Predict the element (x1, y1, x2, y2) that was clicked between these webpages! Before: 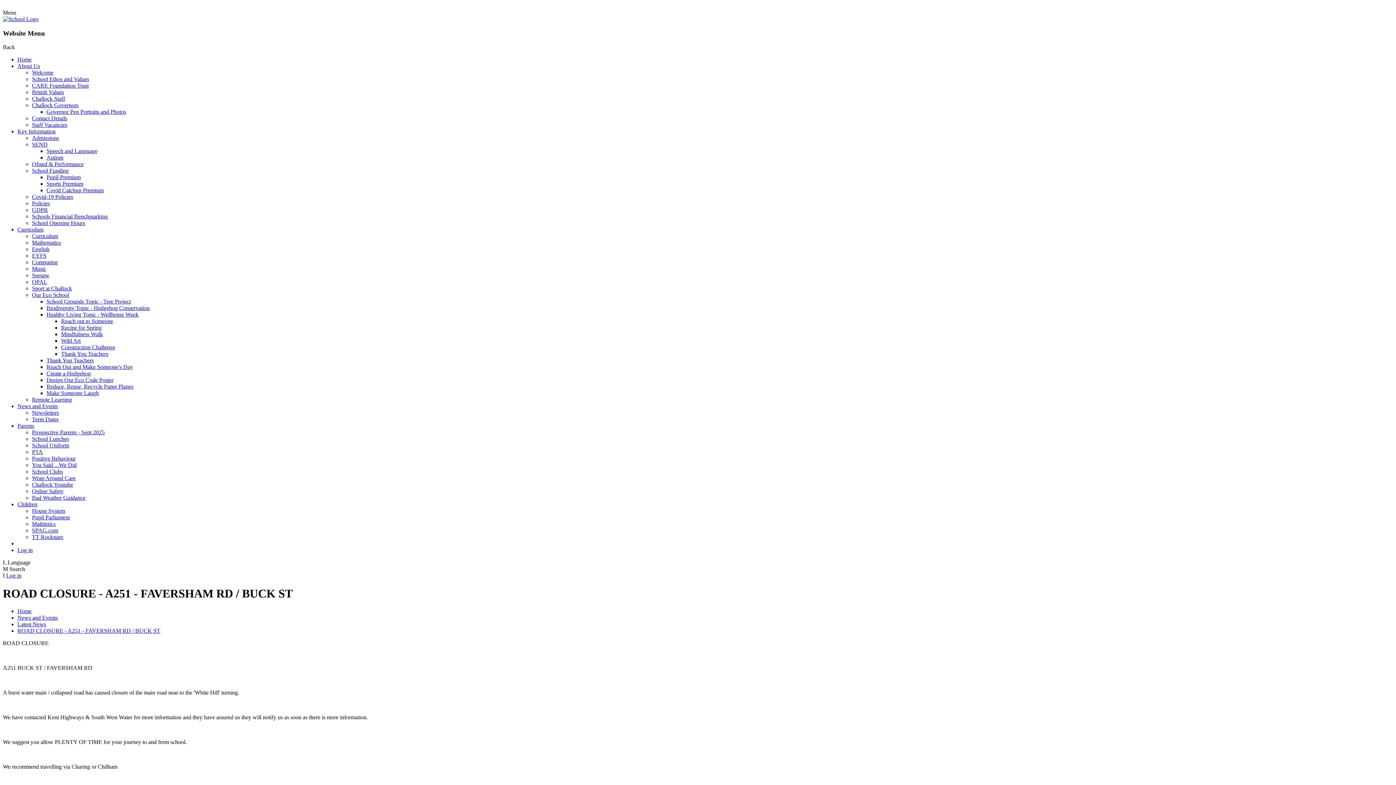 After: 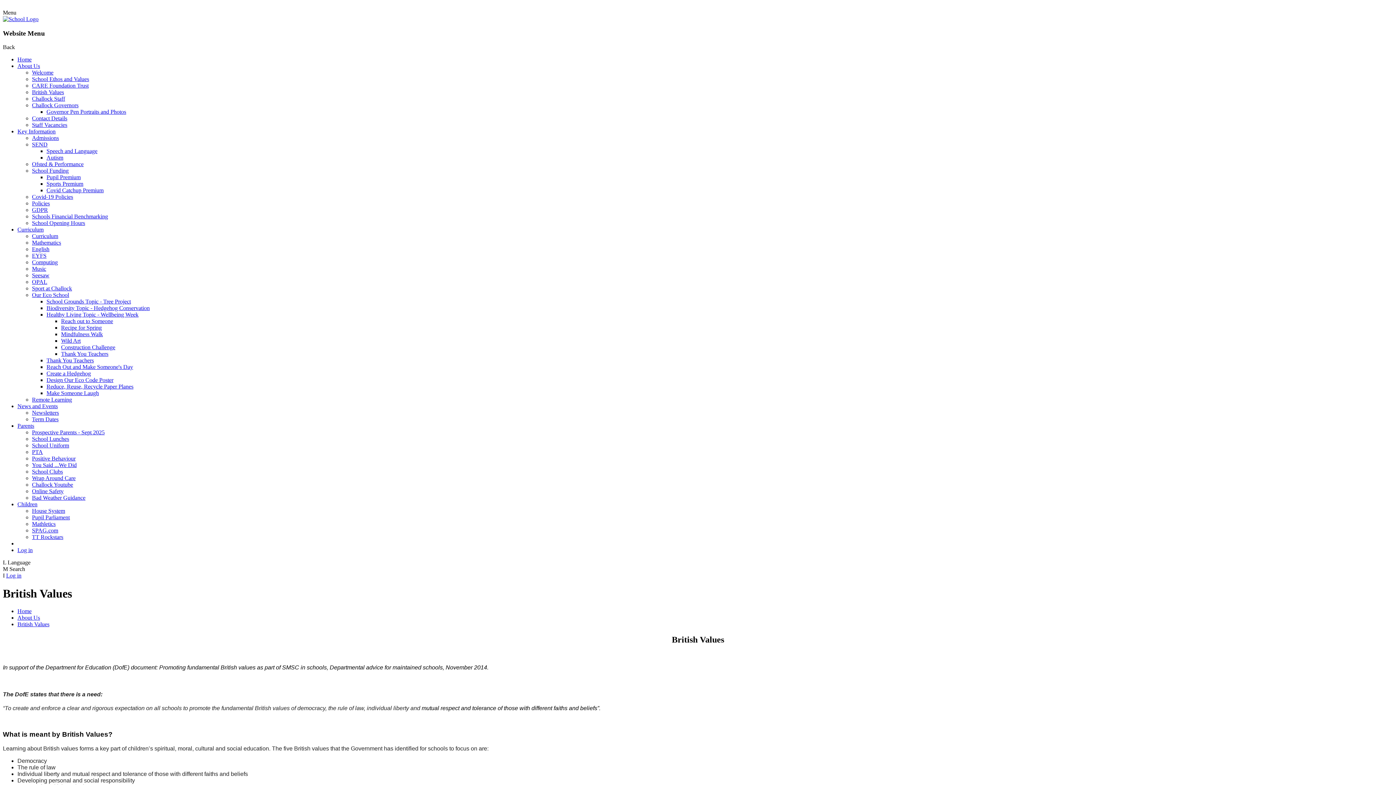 Action: label: British Values bbox: (32, 89, 64, 95)